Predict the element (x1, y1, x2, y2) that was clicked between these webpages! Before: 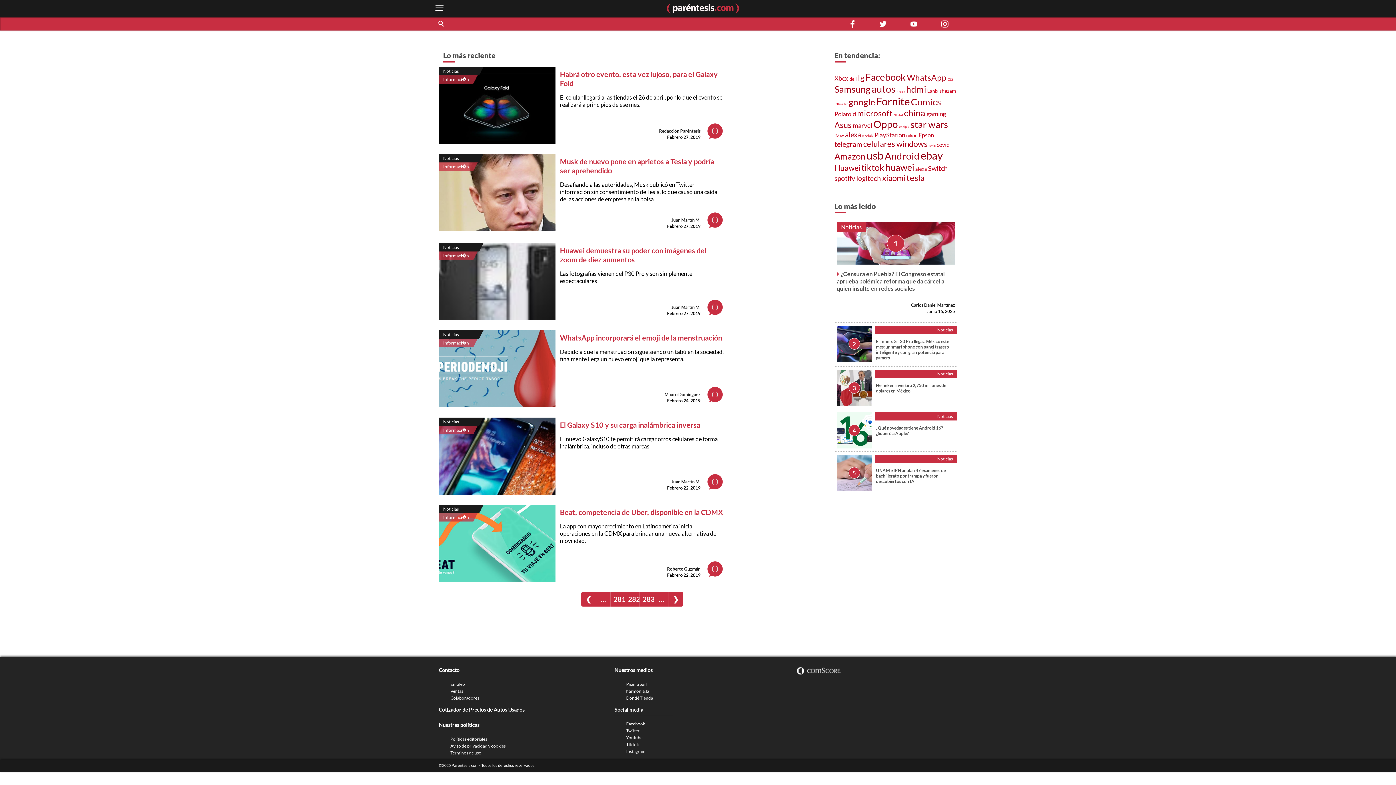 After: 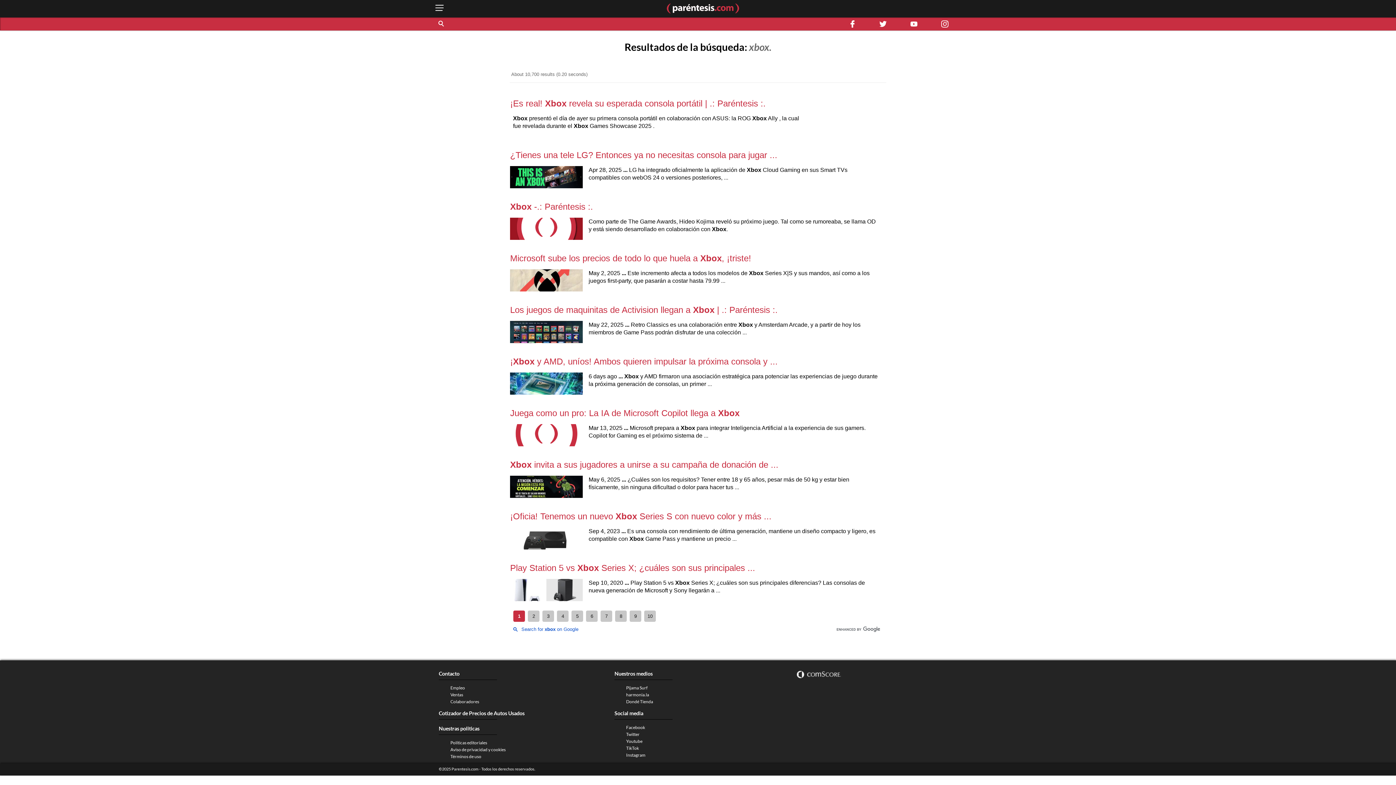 Action: label: Xbox bbox: (834, 74, 848, 82)